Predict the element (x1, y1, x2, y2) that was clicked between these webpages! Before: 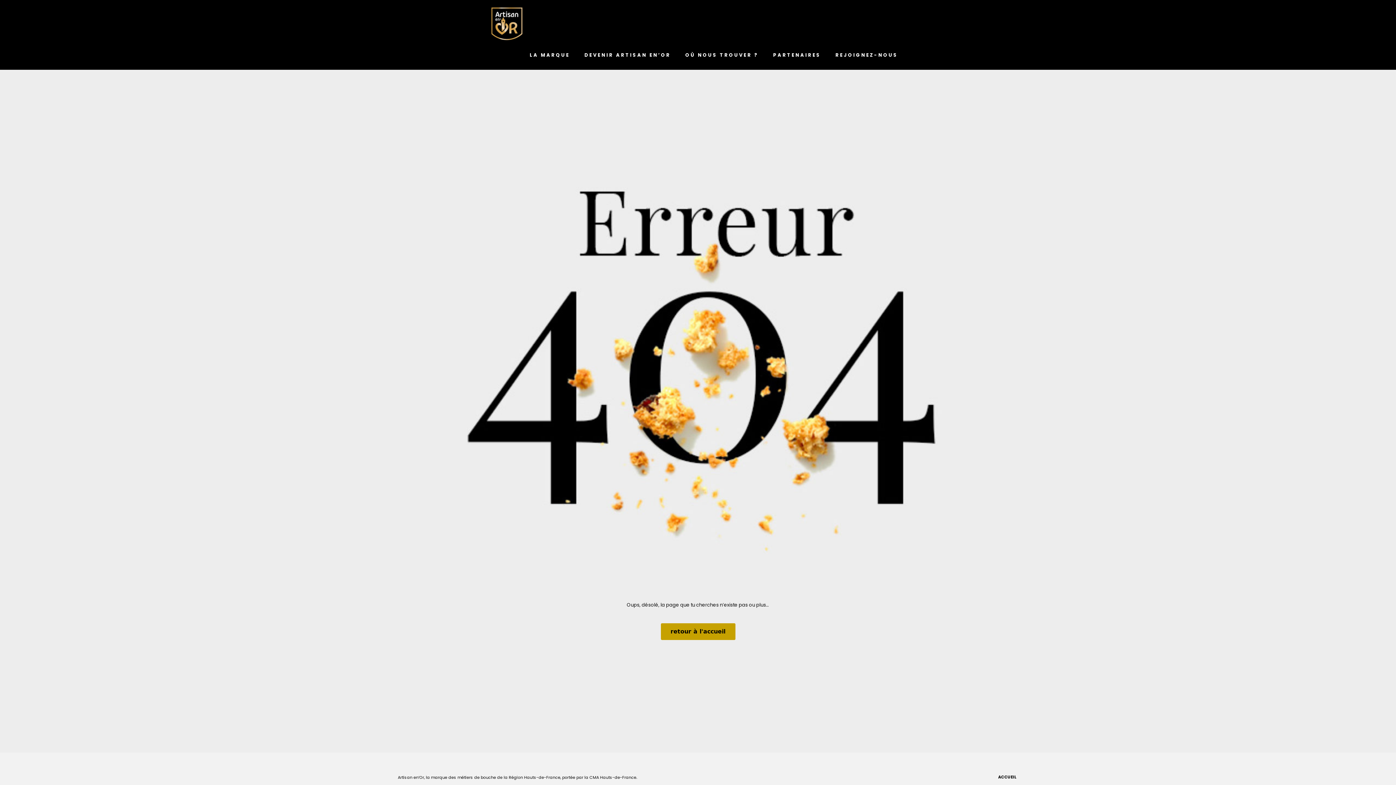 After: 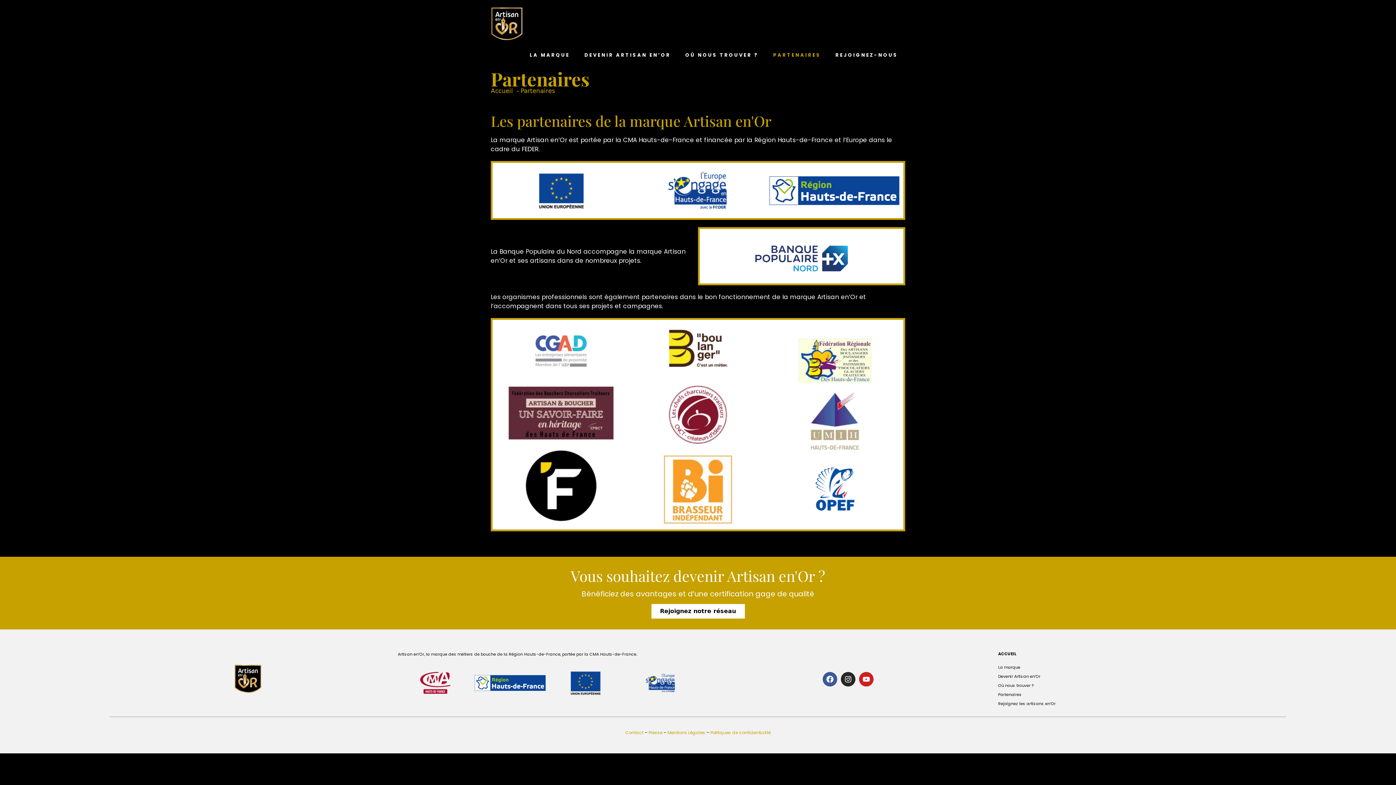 Action: bbox: (766, 44, 828, 66) label: PARTENAIRES